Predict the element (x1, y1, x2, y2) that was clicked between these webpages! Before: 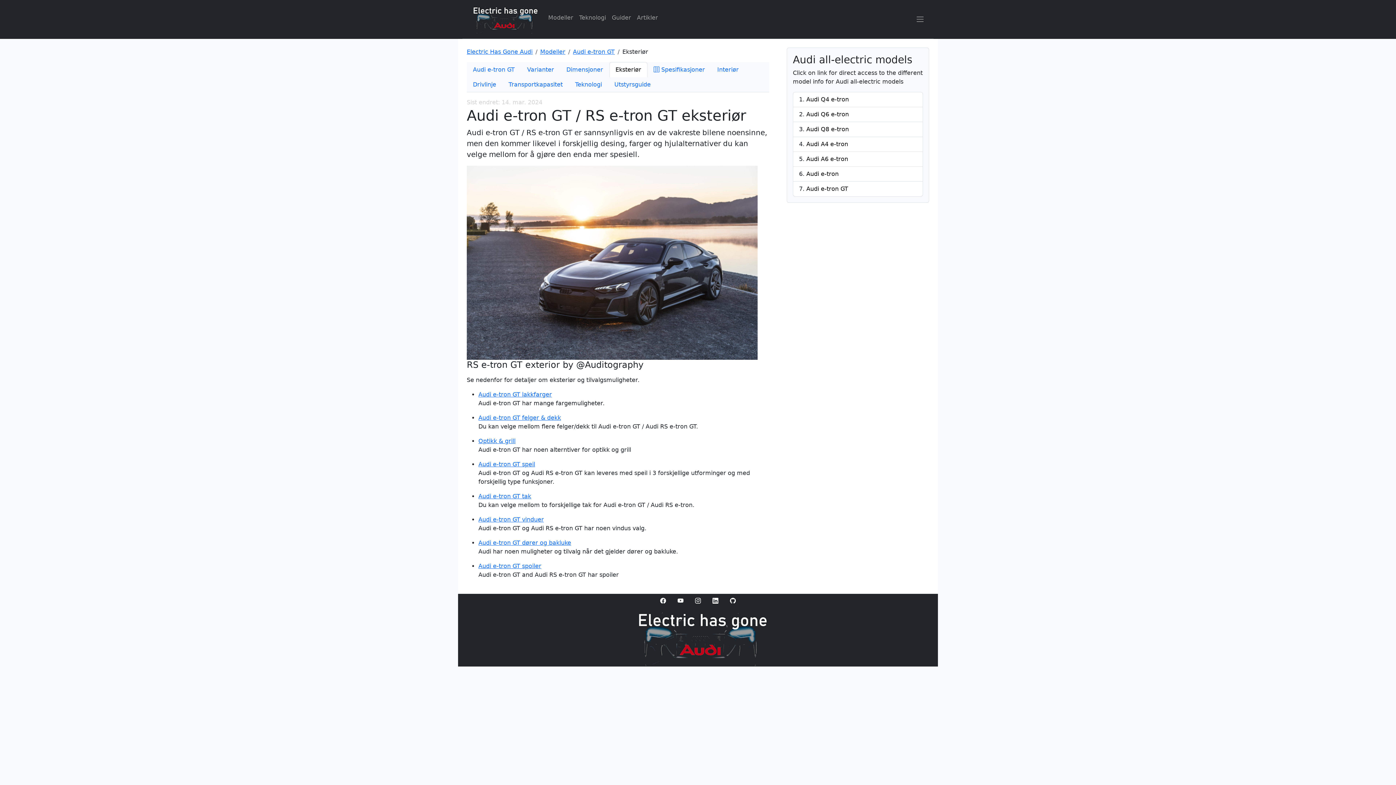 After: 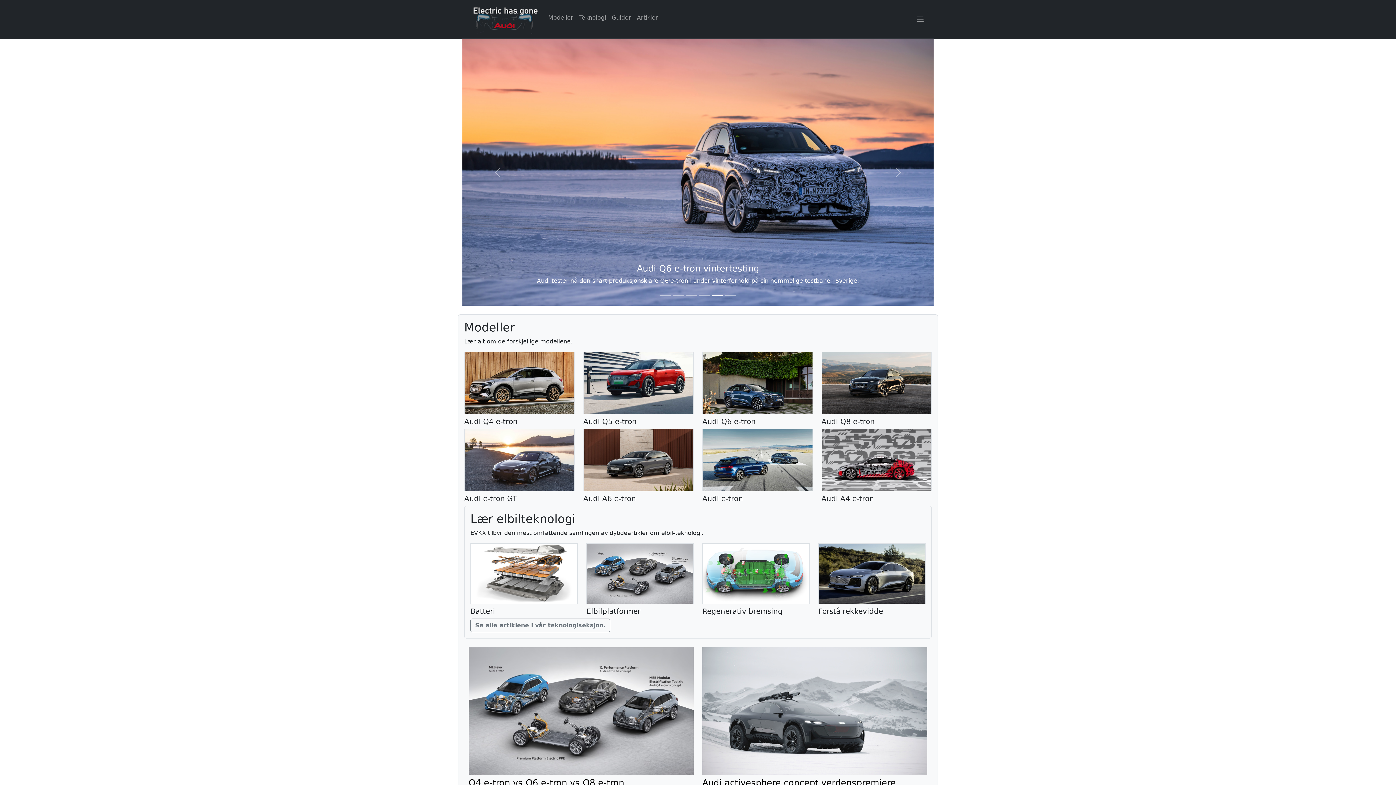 Action: label: Electric Has Gone Audi bbox: (466, 48, 532, 55)